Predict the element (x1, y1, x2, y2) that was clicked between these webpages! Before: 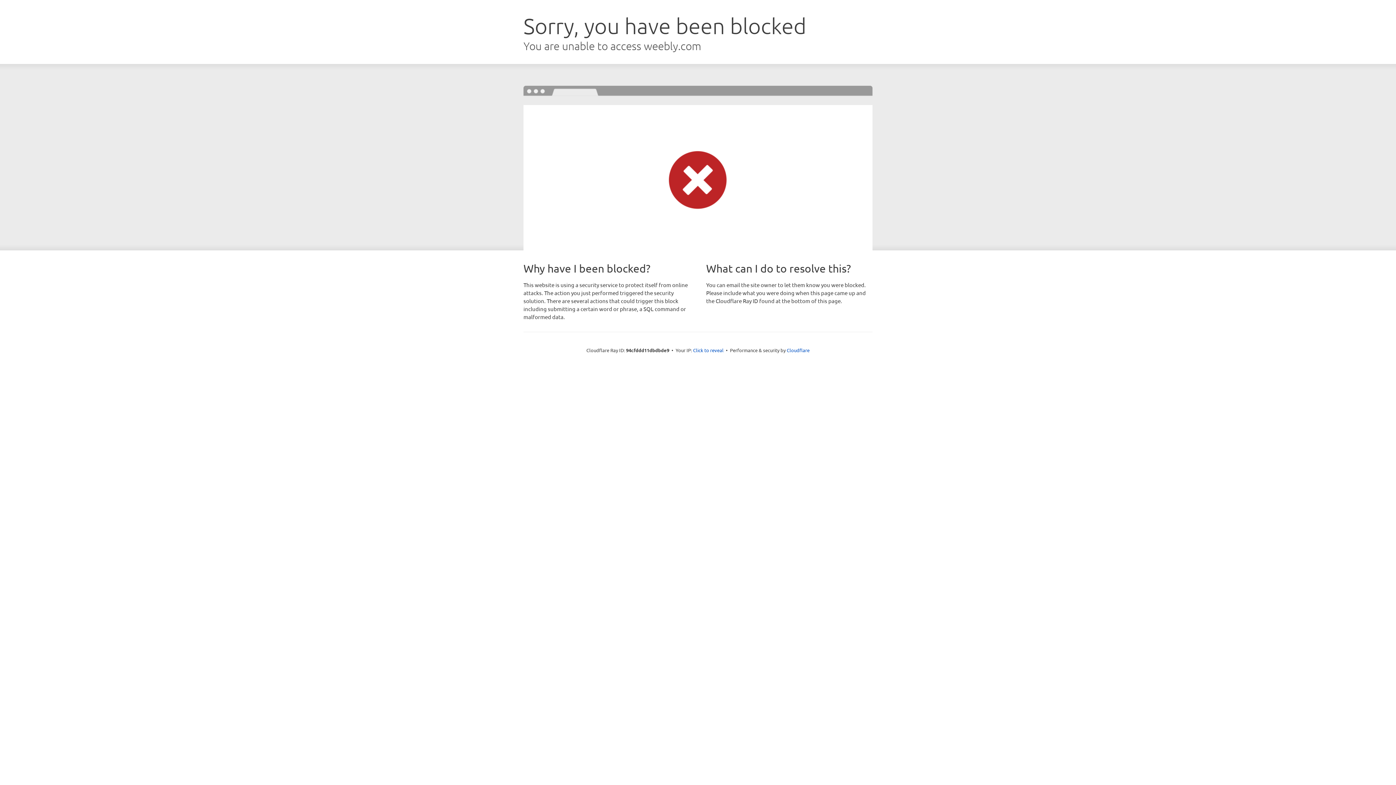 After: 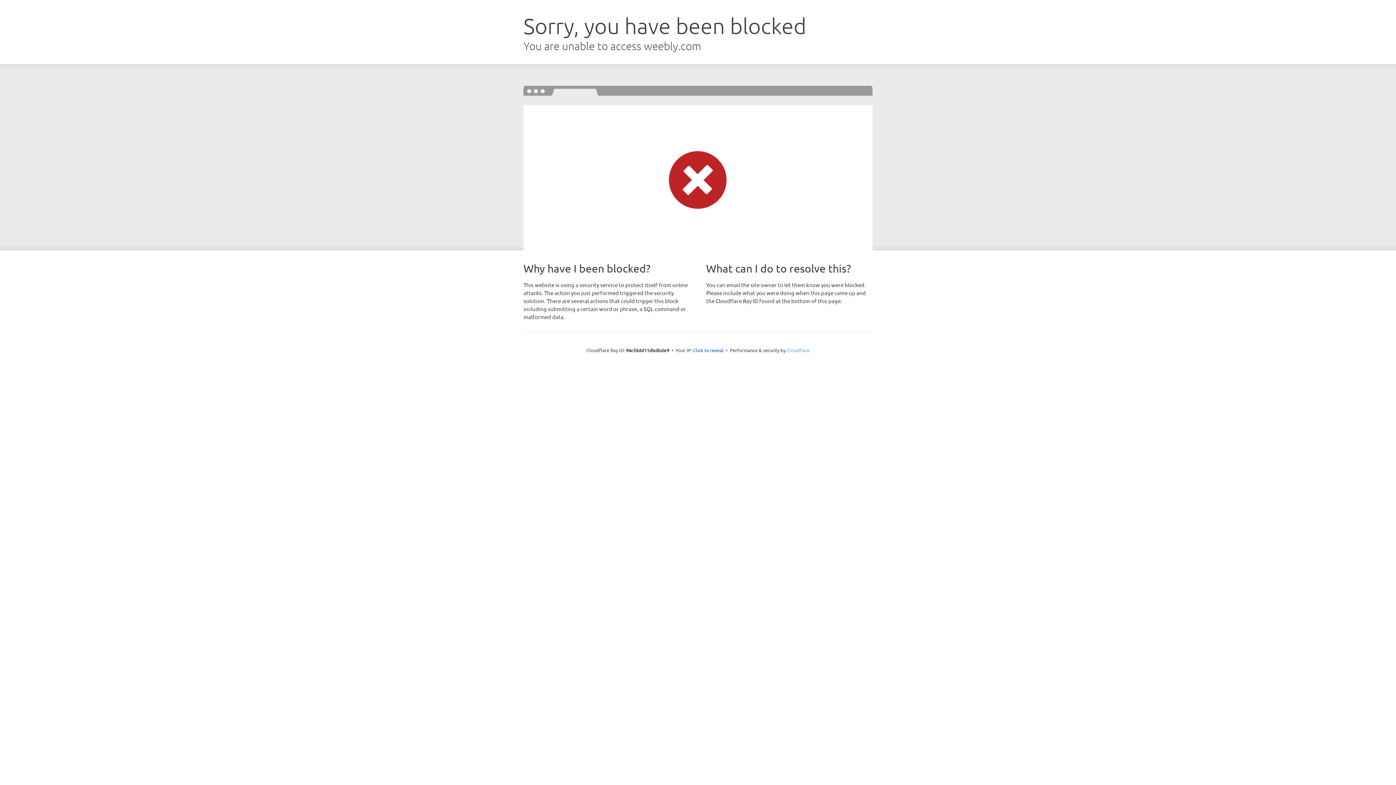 Action: bbox: (786, 347, 809, 353) label: Cloudflare